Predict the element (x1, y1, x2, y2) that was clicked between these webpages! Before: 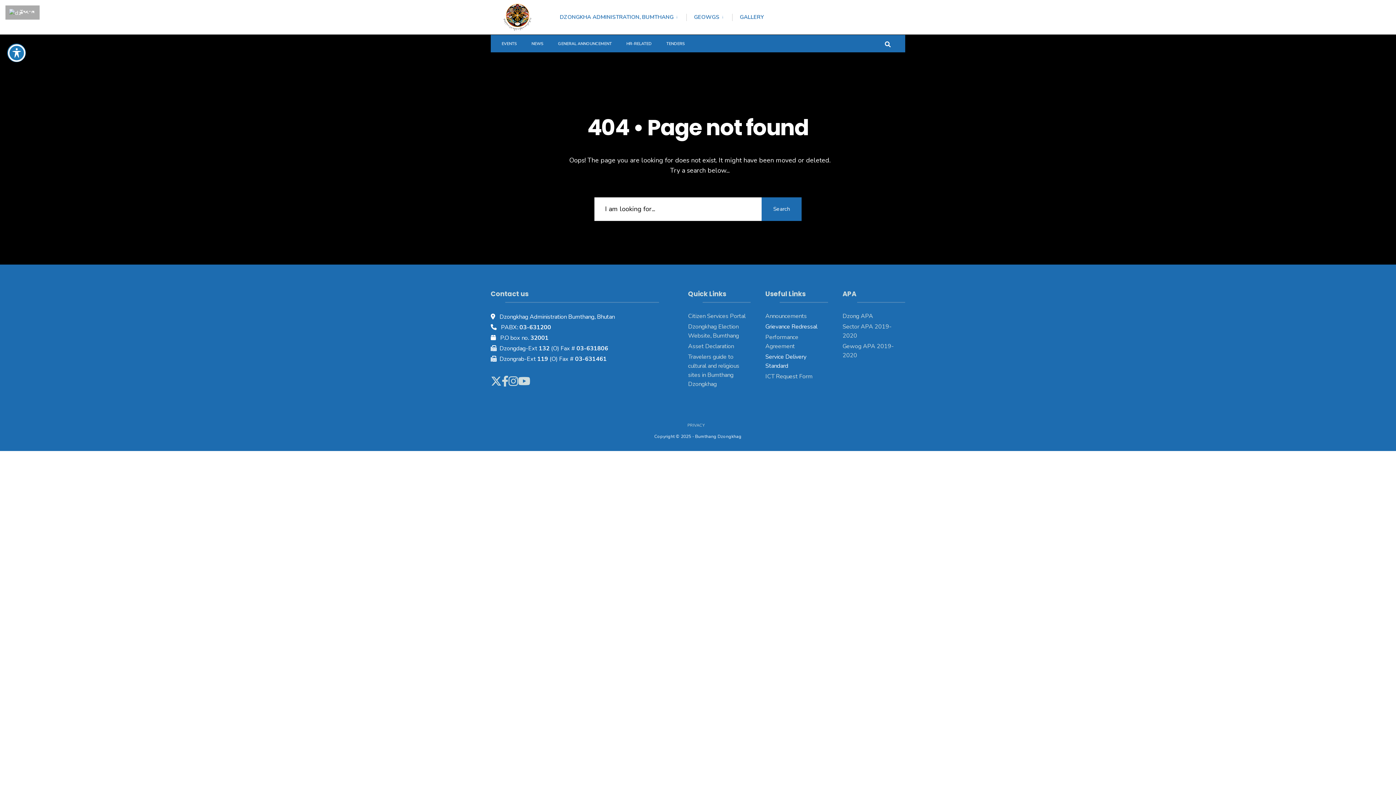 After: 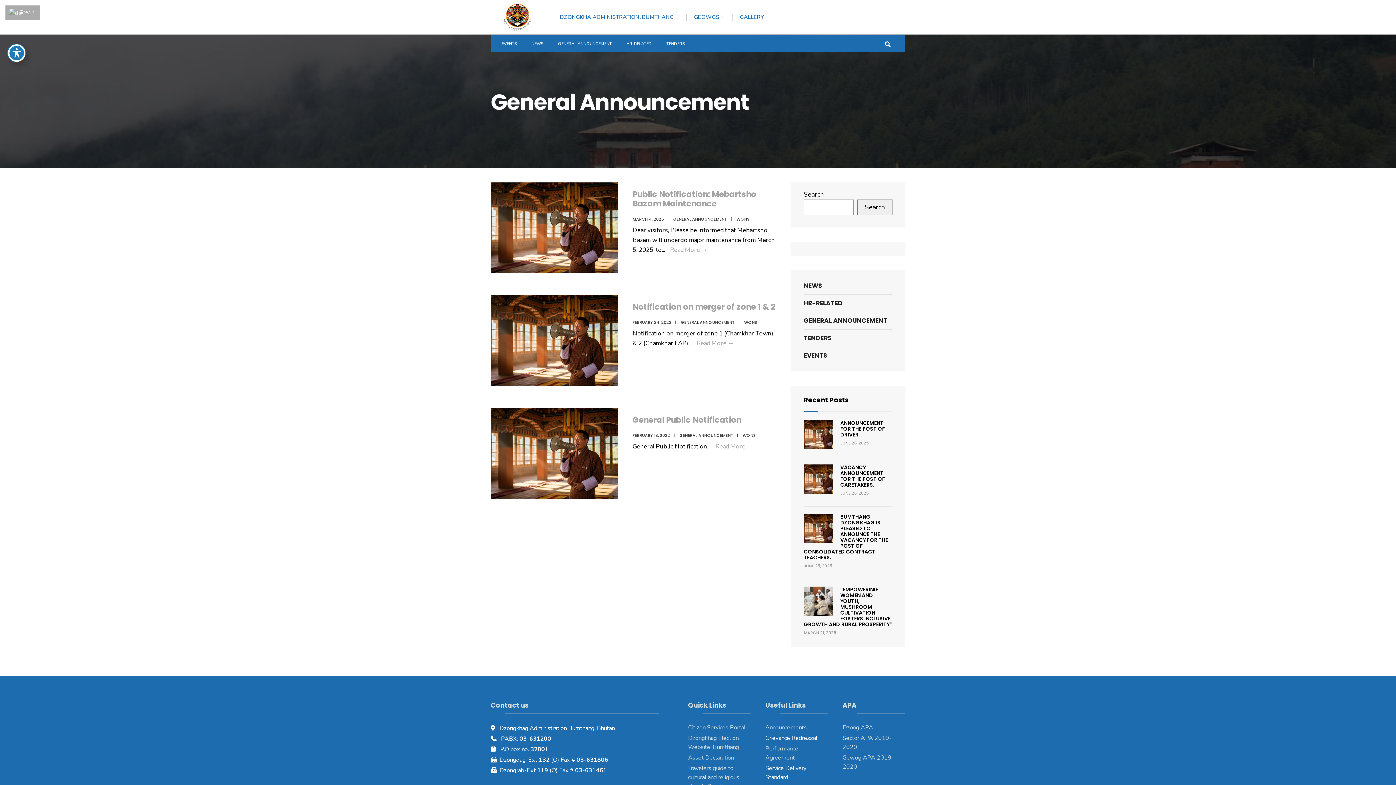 Action: label: Announcements bbox: (765, 312, 806, 320)